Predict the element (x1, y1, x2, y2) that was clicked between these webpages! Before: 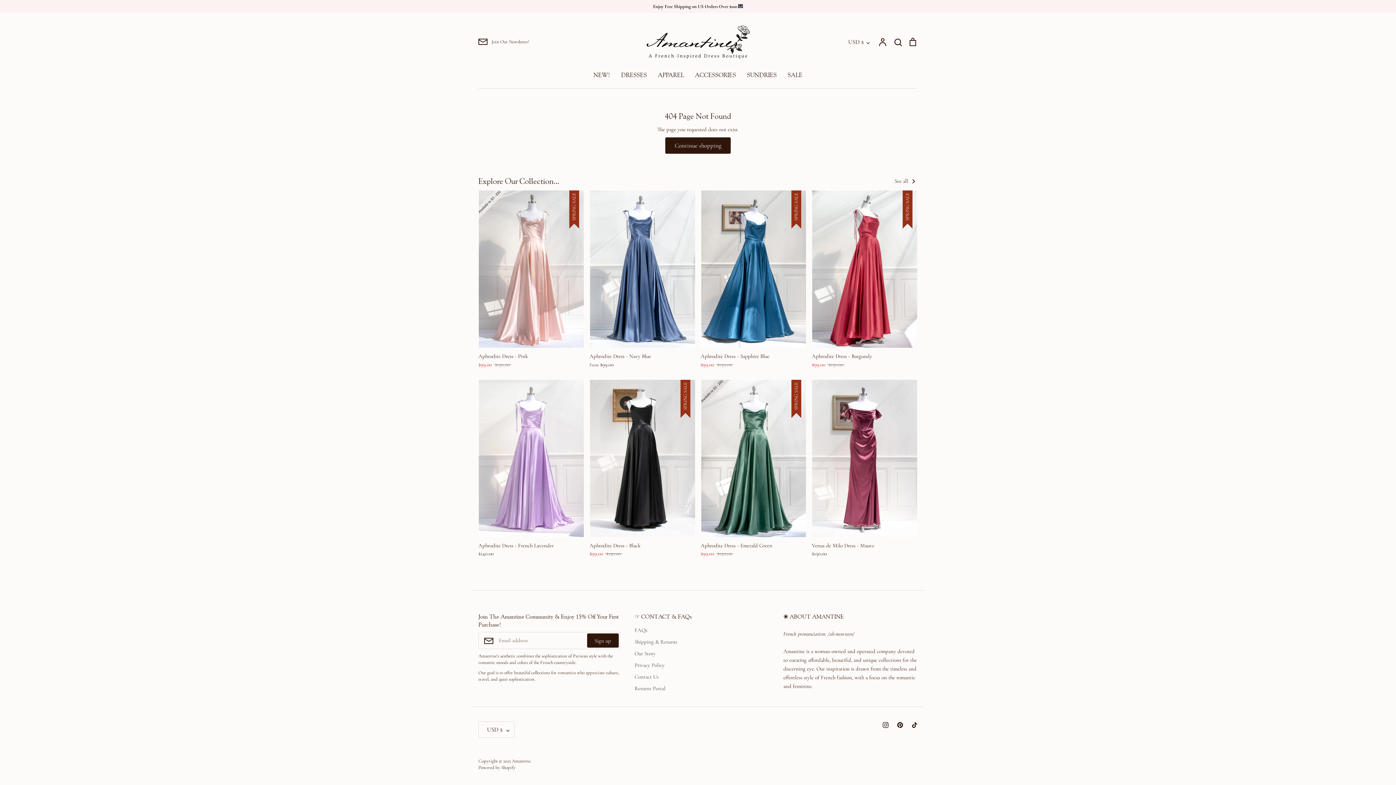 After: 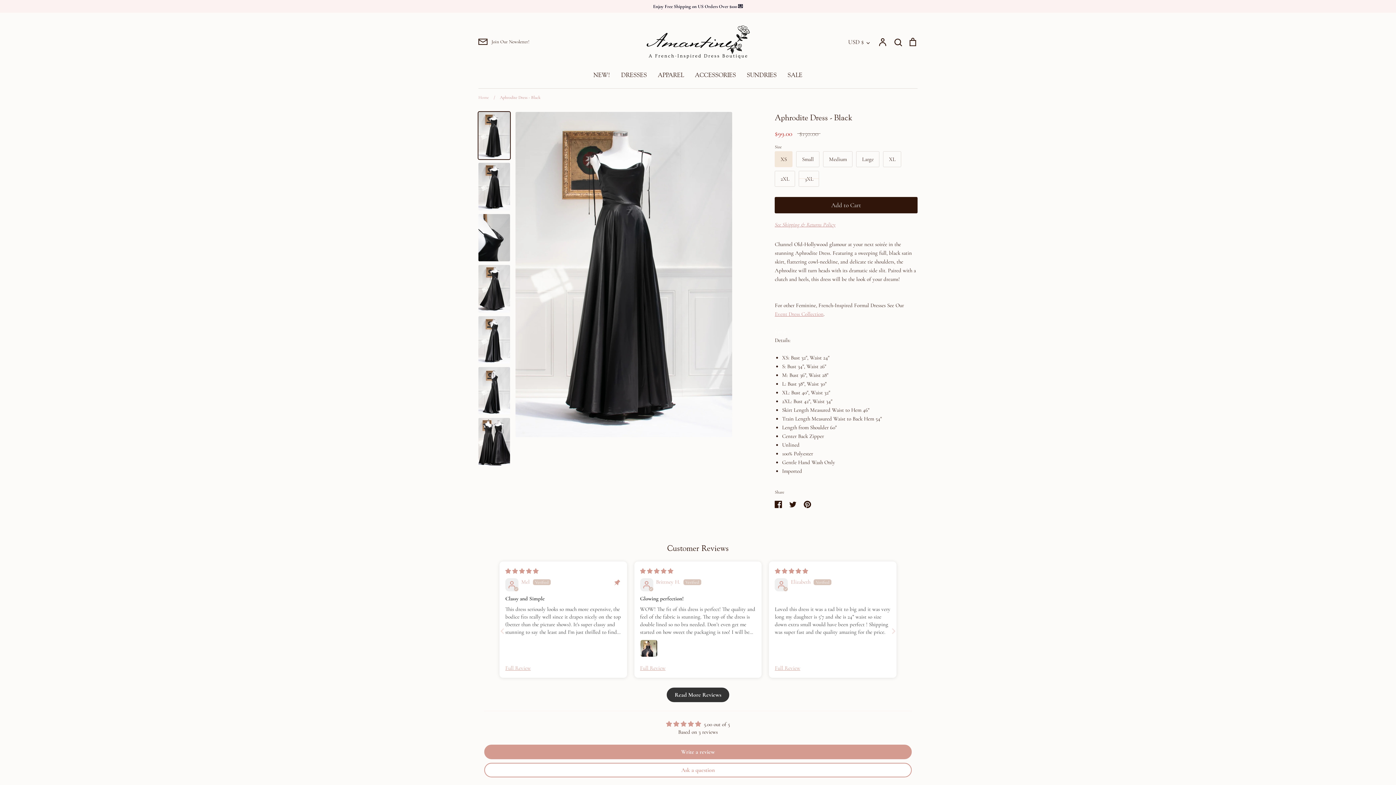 Action: bbox: (589, 379, 695, 557) label: SPRING SALE
Aphrodite Dress - Black
$99.00 
Regular price
$150.00